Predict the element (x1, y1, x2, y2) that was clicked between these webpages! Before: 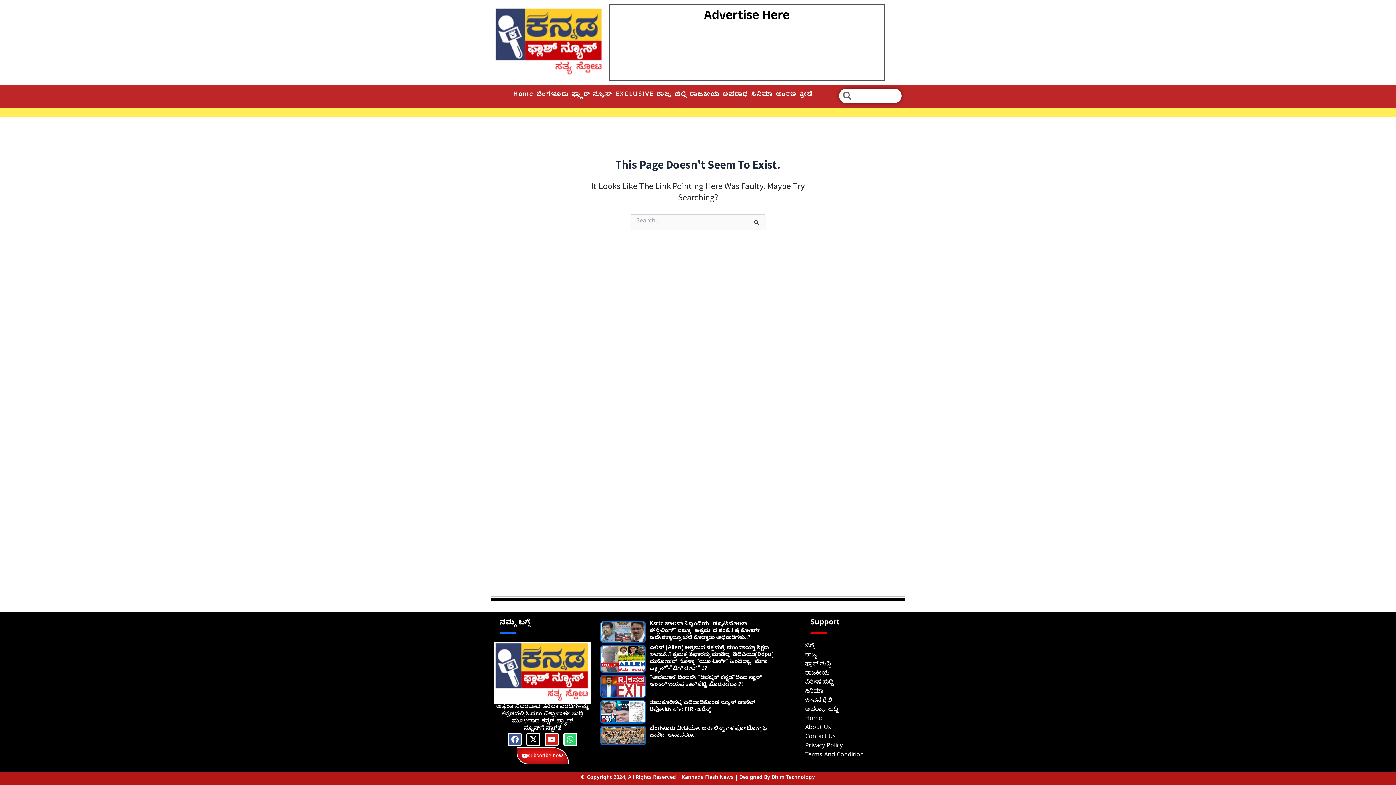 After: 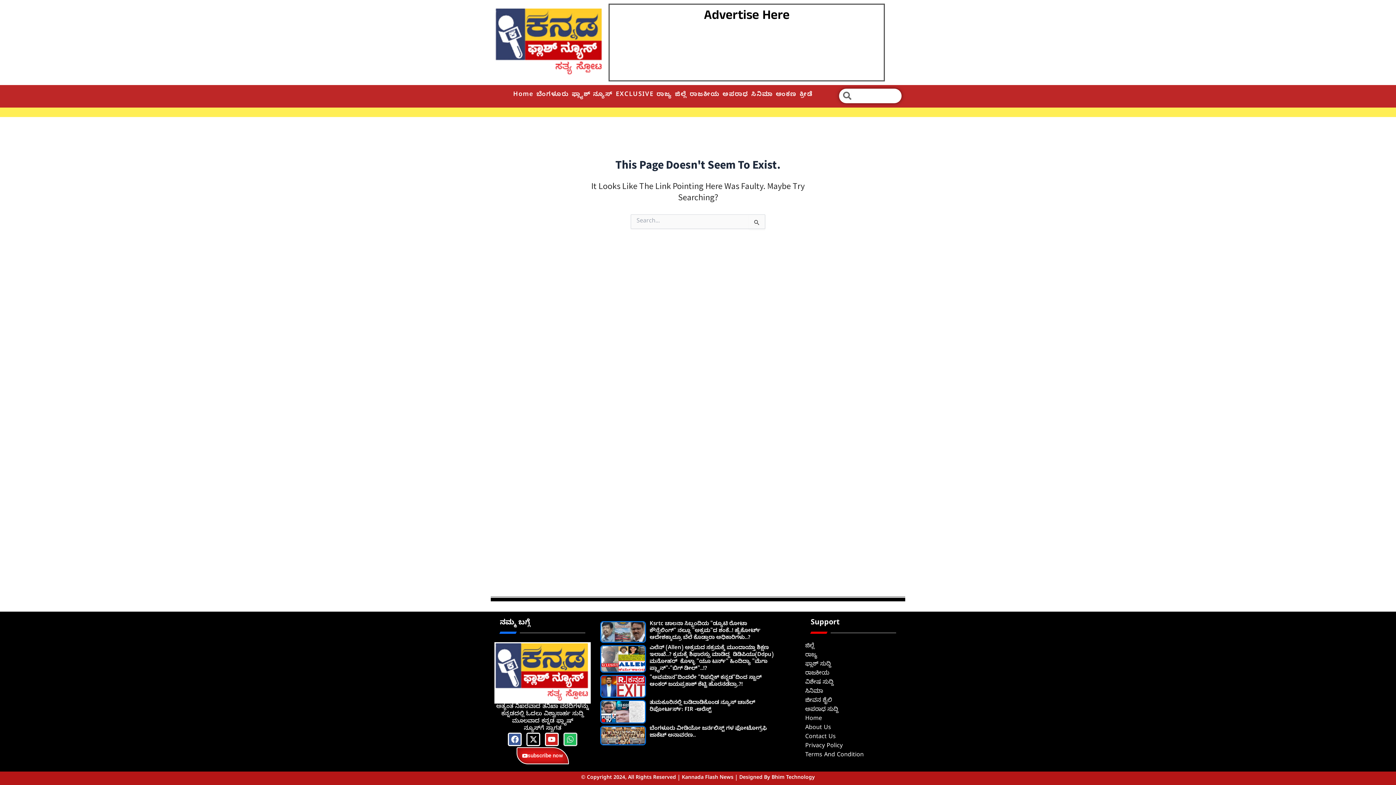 Action: label: whatsapp bbox: (563, 732, 577, 746)